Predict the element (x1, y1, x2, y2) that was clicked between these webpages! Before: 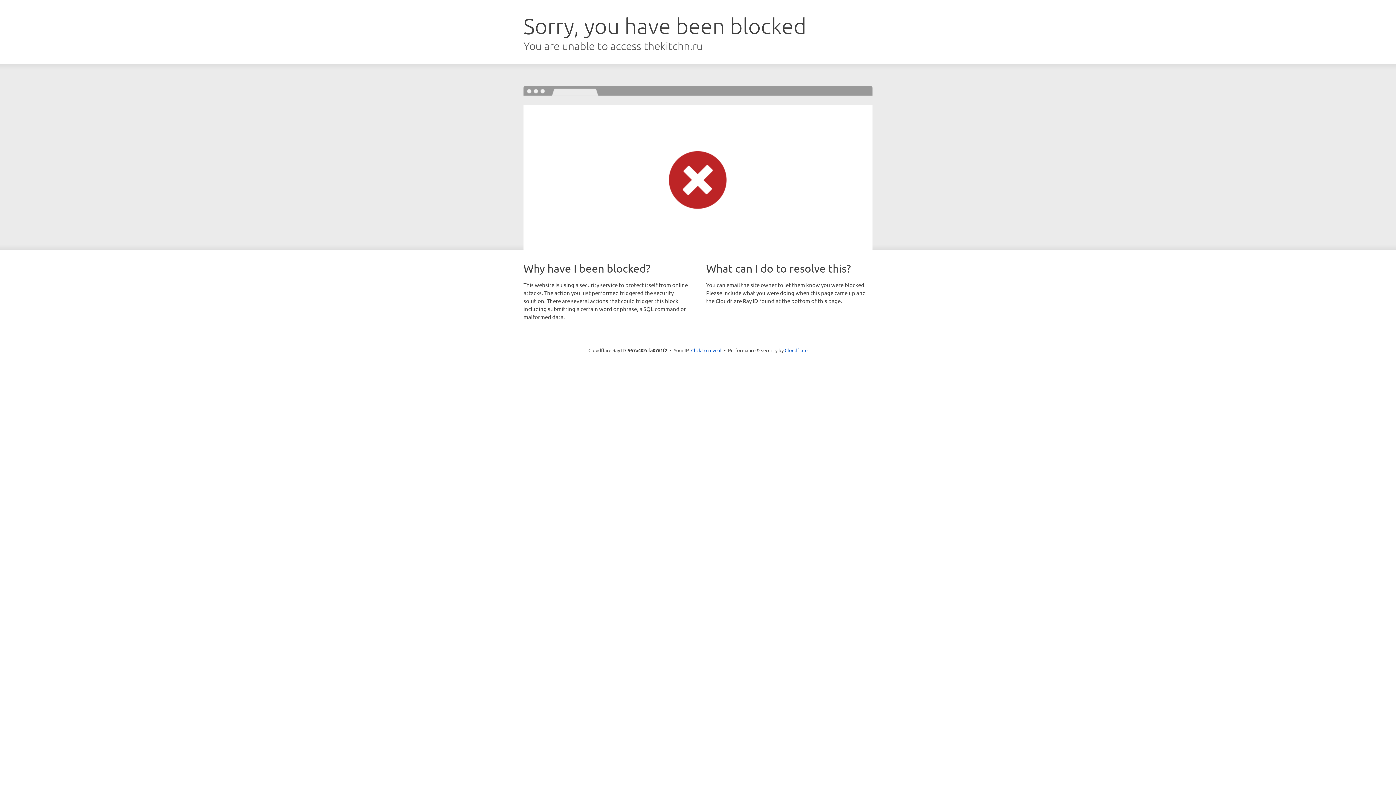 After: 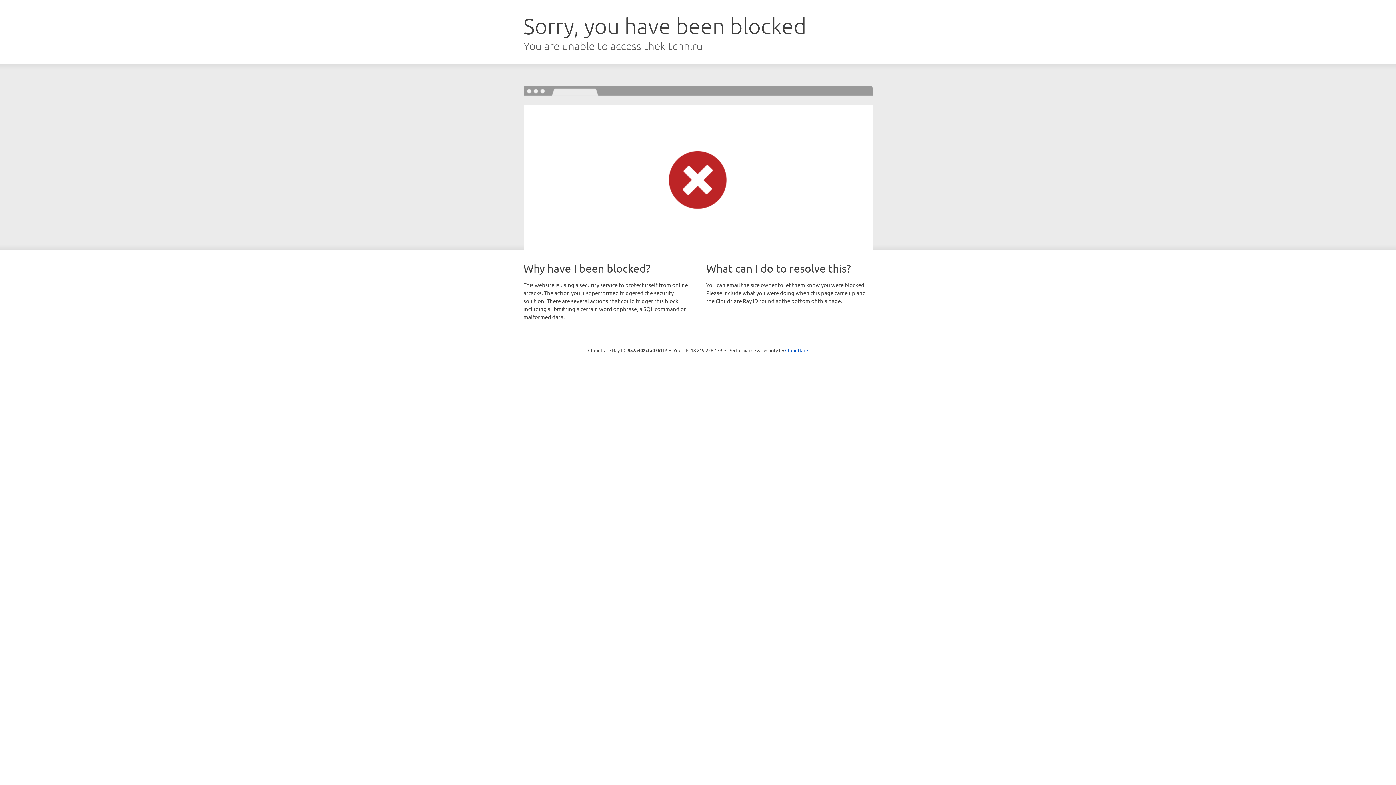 Action: bbox: (691, 346, 721, 353) label: Click to reveal